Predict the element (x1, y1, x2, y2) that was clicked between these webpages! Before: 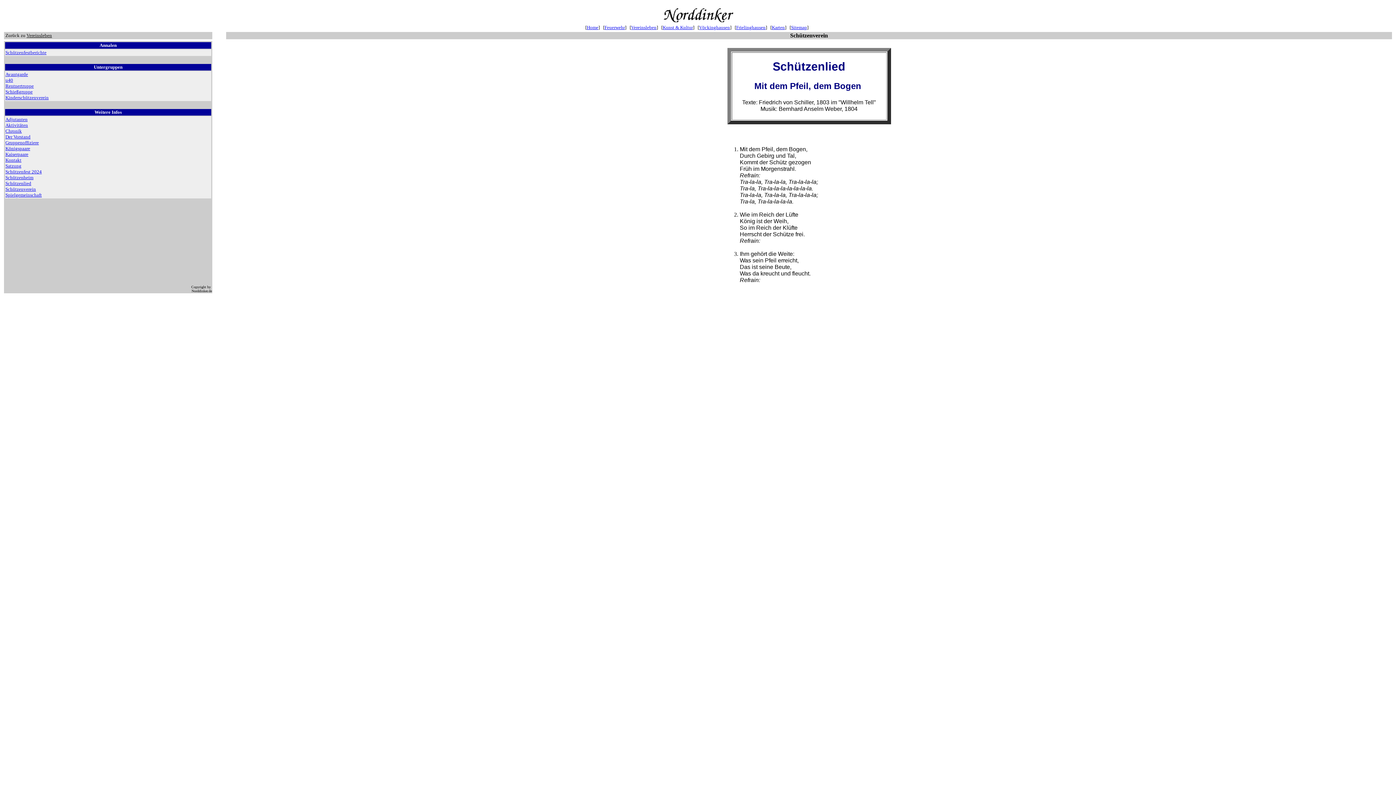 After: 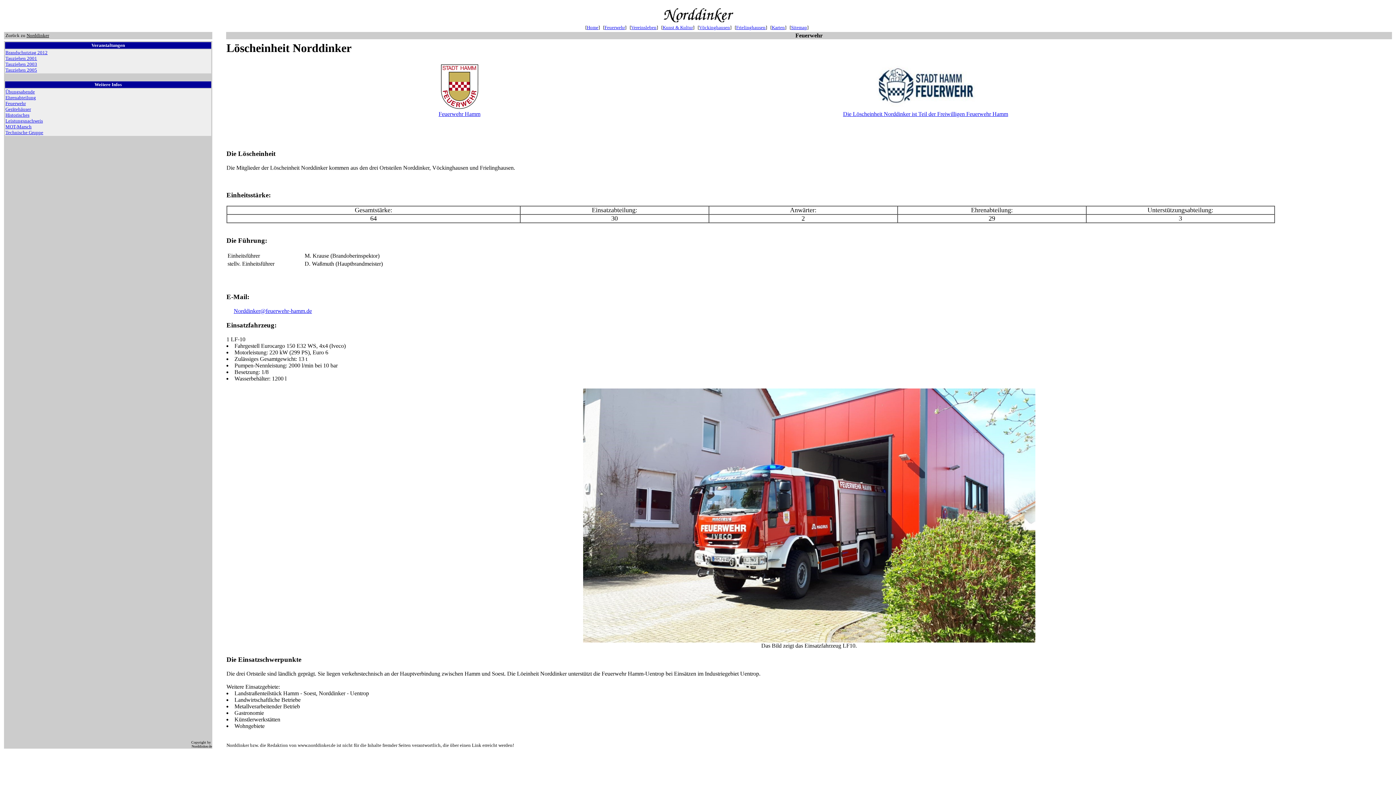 Action: bbox: (604, 24, 625, 30) label: Feuerwehr